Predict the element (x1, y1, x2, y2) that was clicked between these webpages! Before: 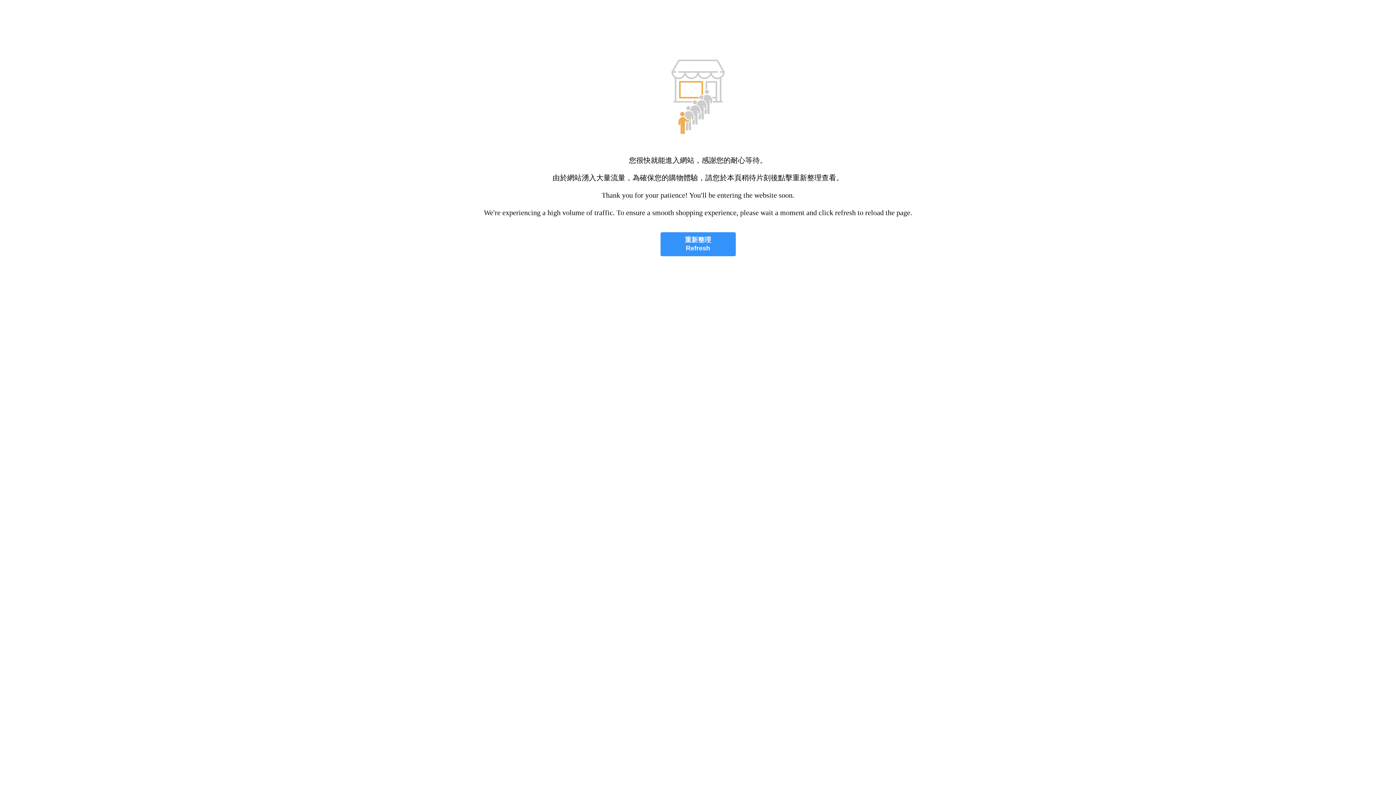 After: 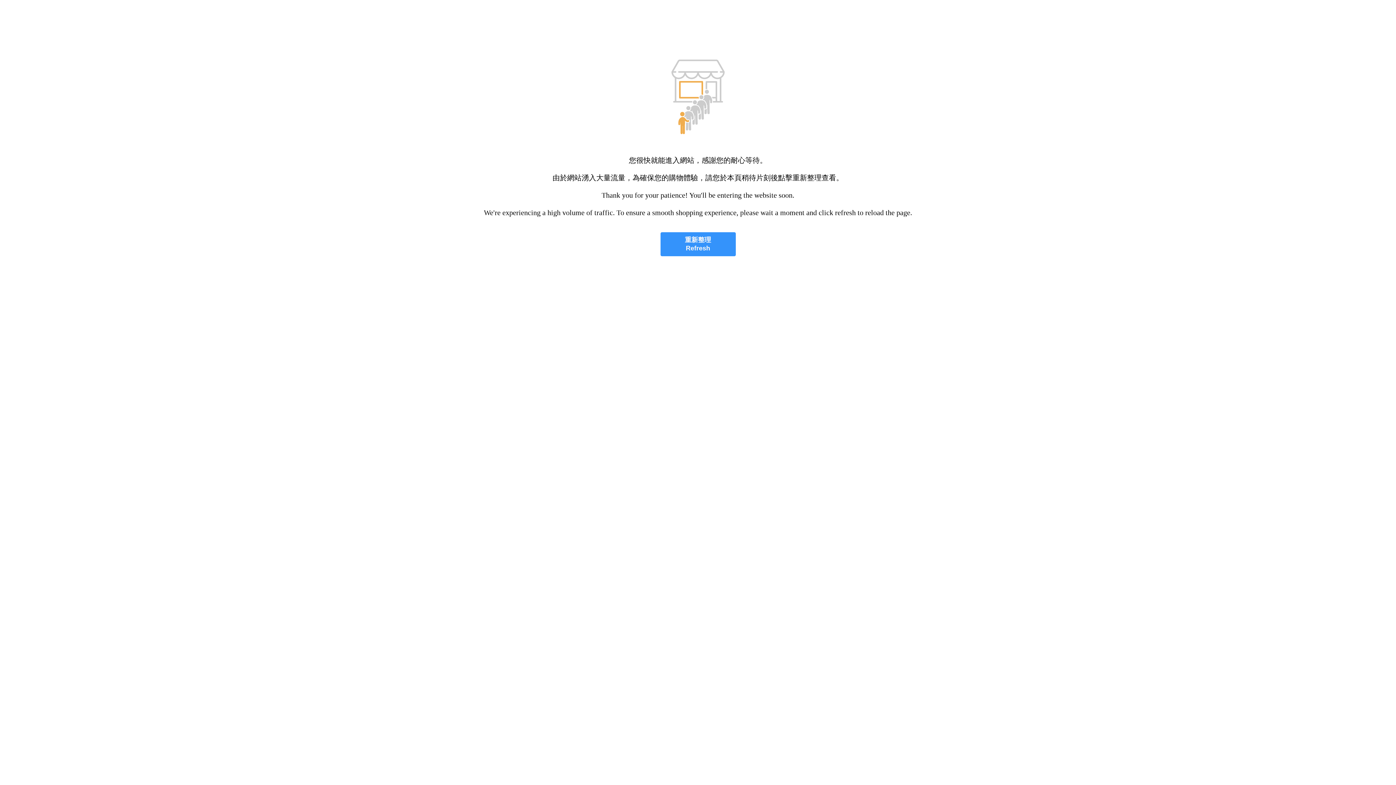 Action: bbox: (660, 232, 735, 256) label: 重新整理
Refresh